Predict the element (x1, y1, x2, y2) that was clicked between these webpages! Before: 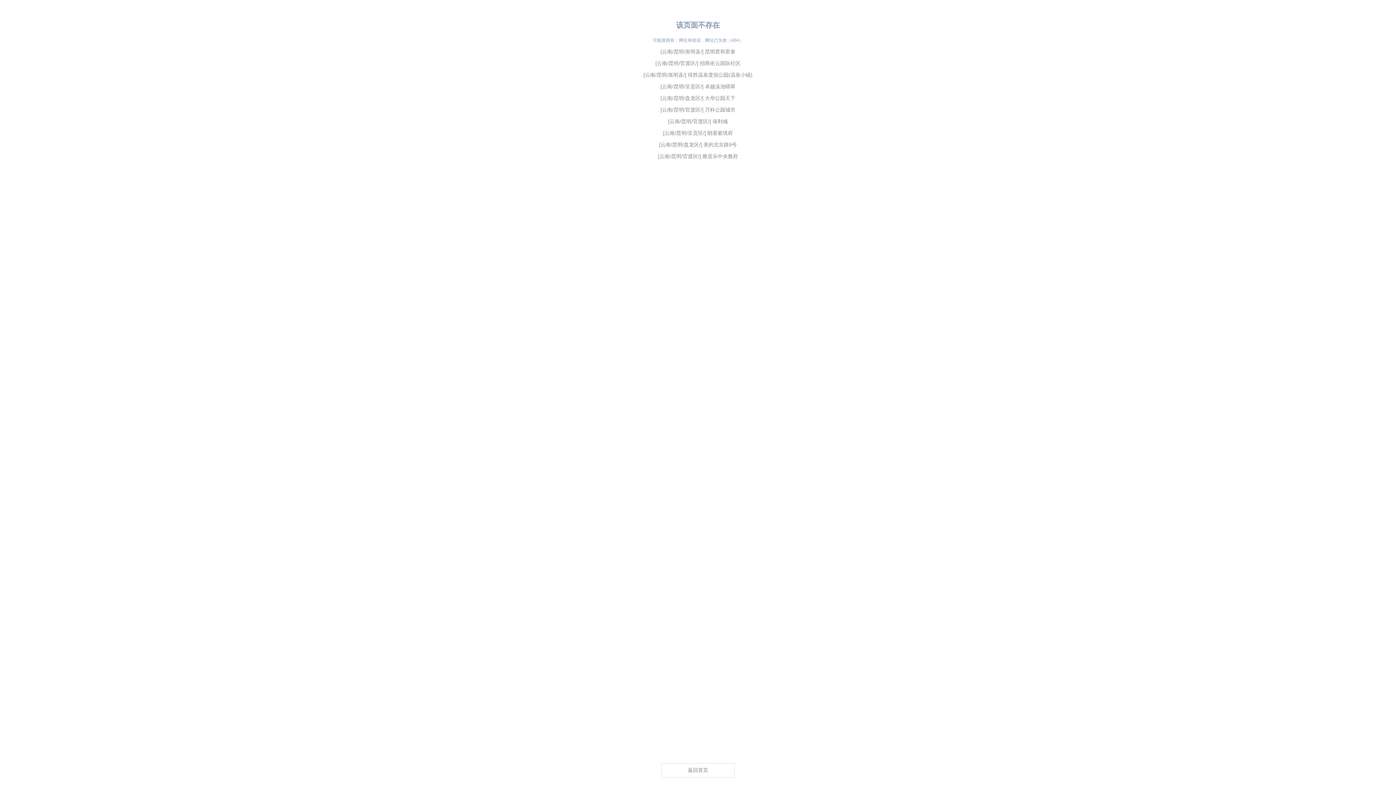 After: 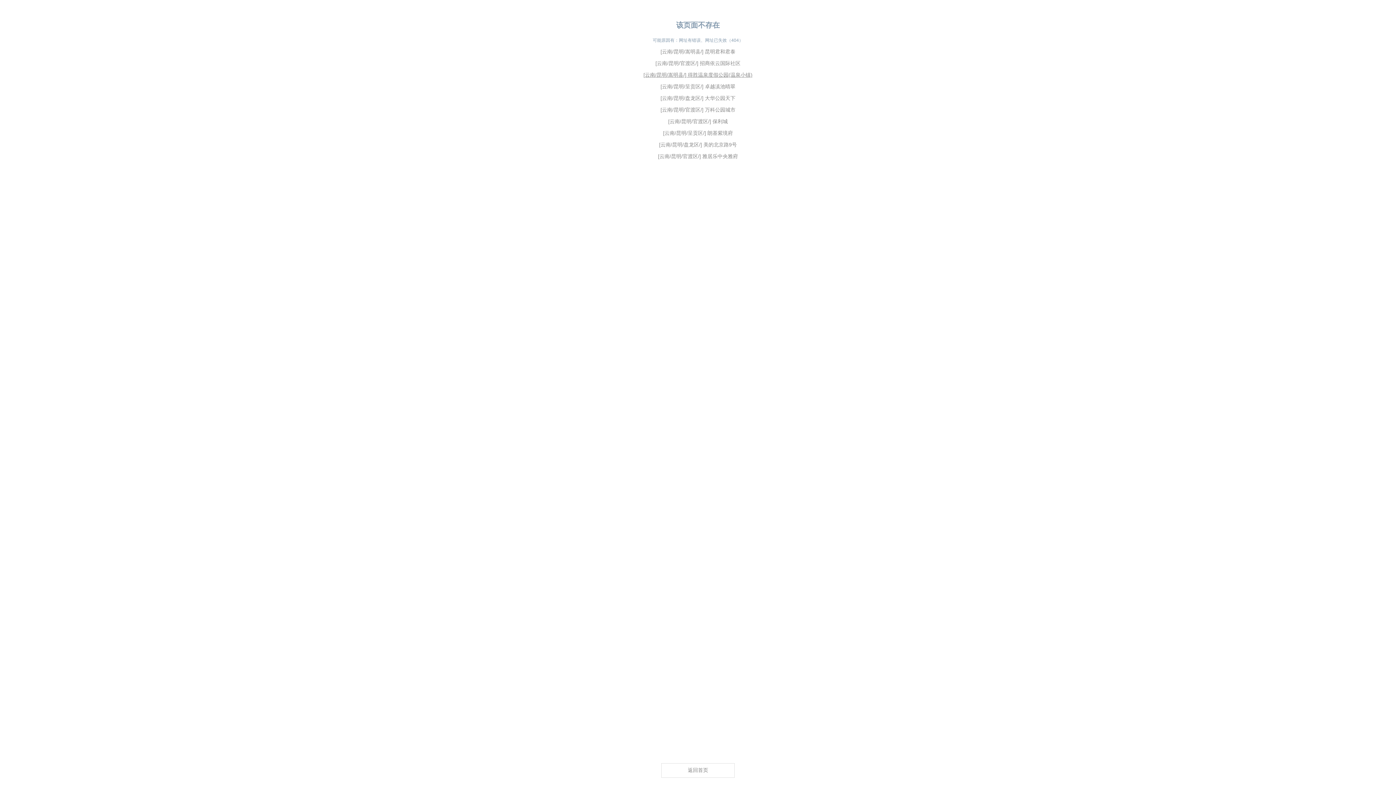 Action: label: [云南/昆明/嵩明县/] 得胜温泉度假公园(温泉小镇) bbox: (643, 72, 752, 77)